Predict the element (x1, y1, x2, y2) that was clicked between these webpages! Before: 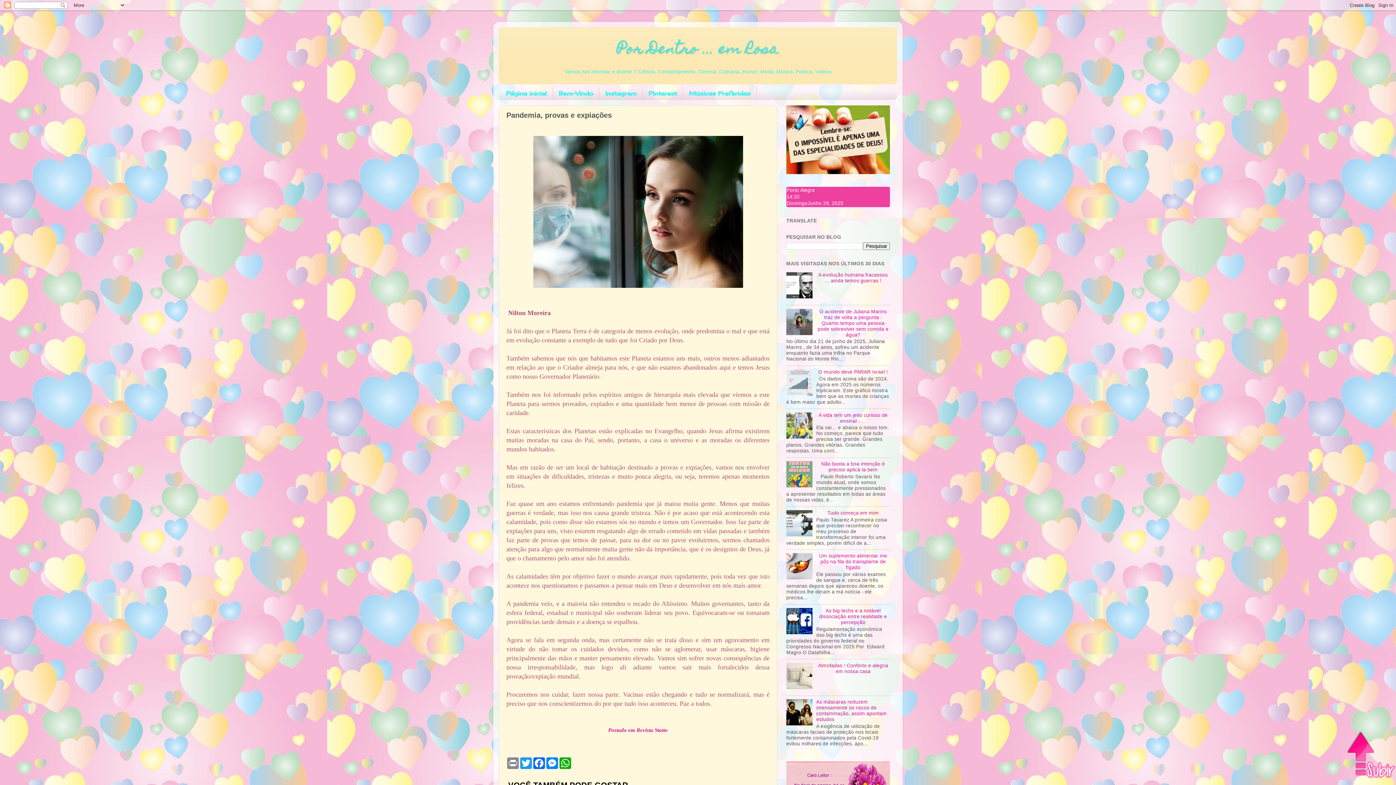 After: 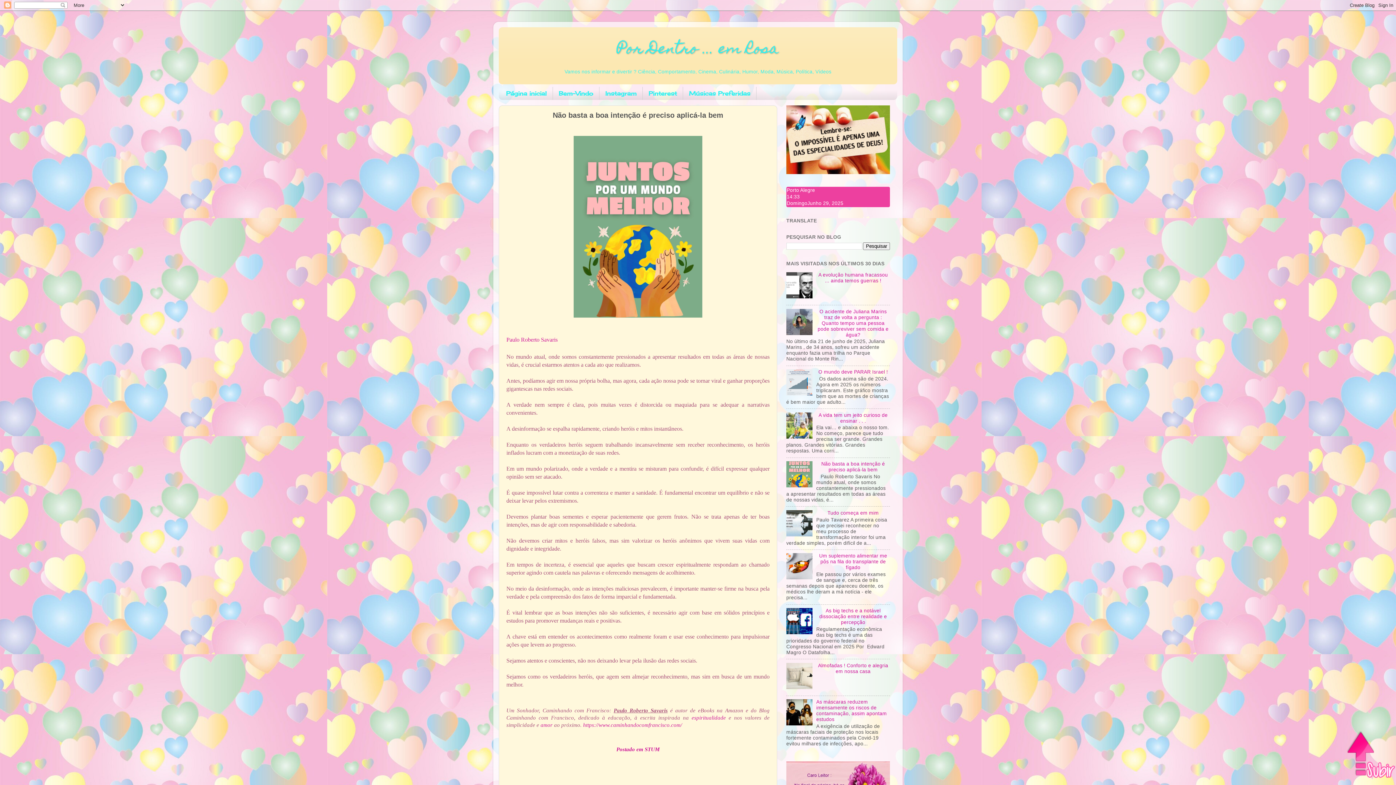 Action: label: Não basta a boa intenção é preciso aplicá-la bem bbox: (786, 461, 890, 473)